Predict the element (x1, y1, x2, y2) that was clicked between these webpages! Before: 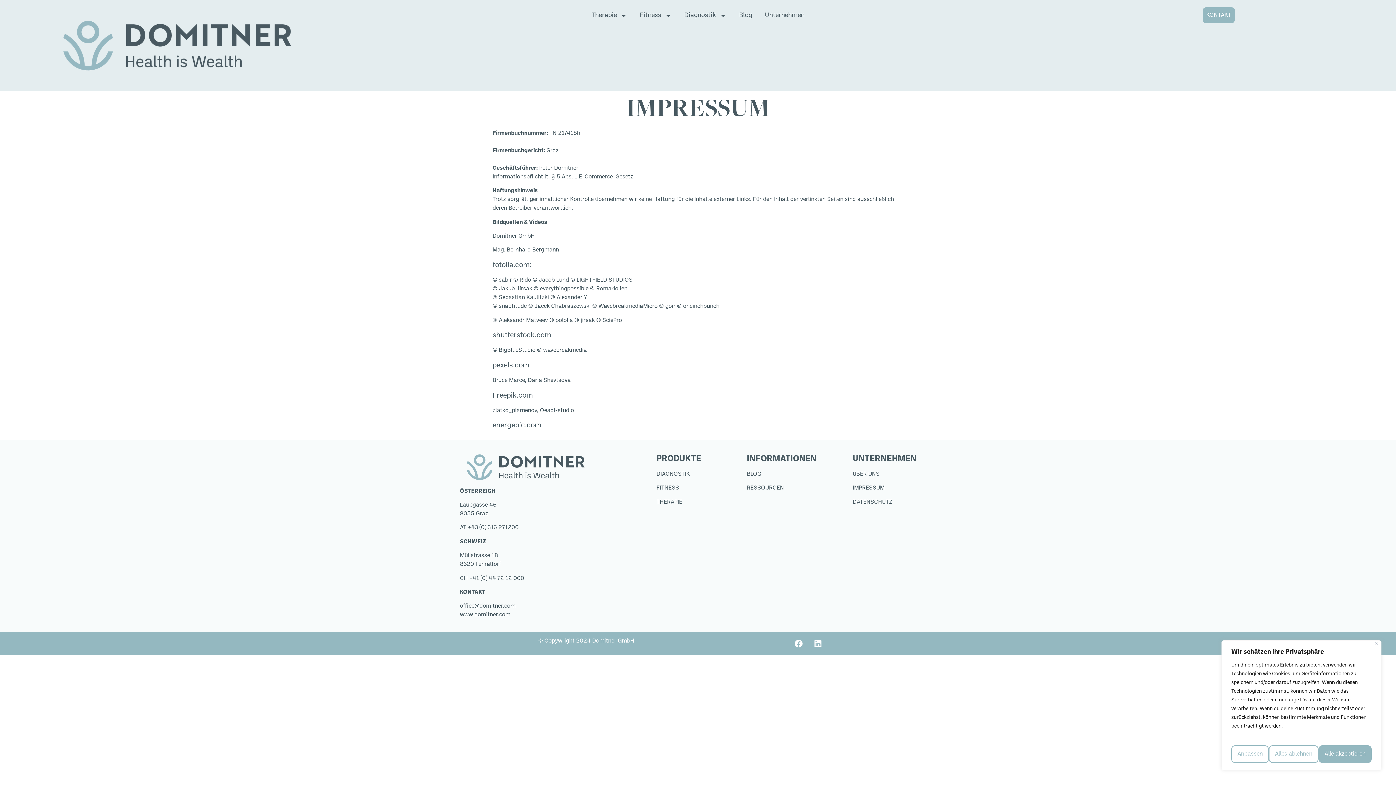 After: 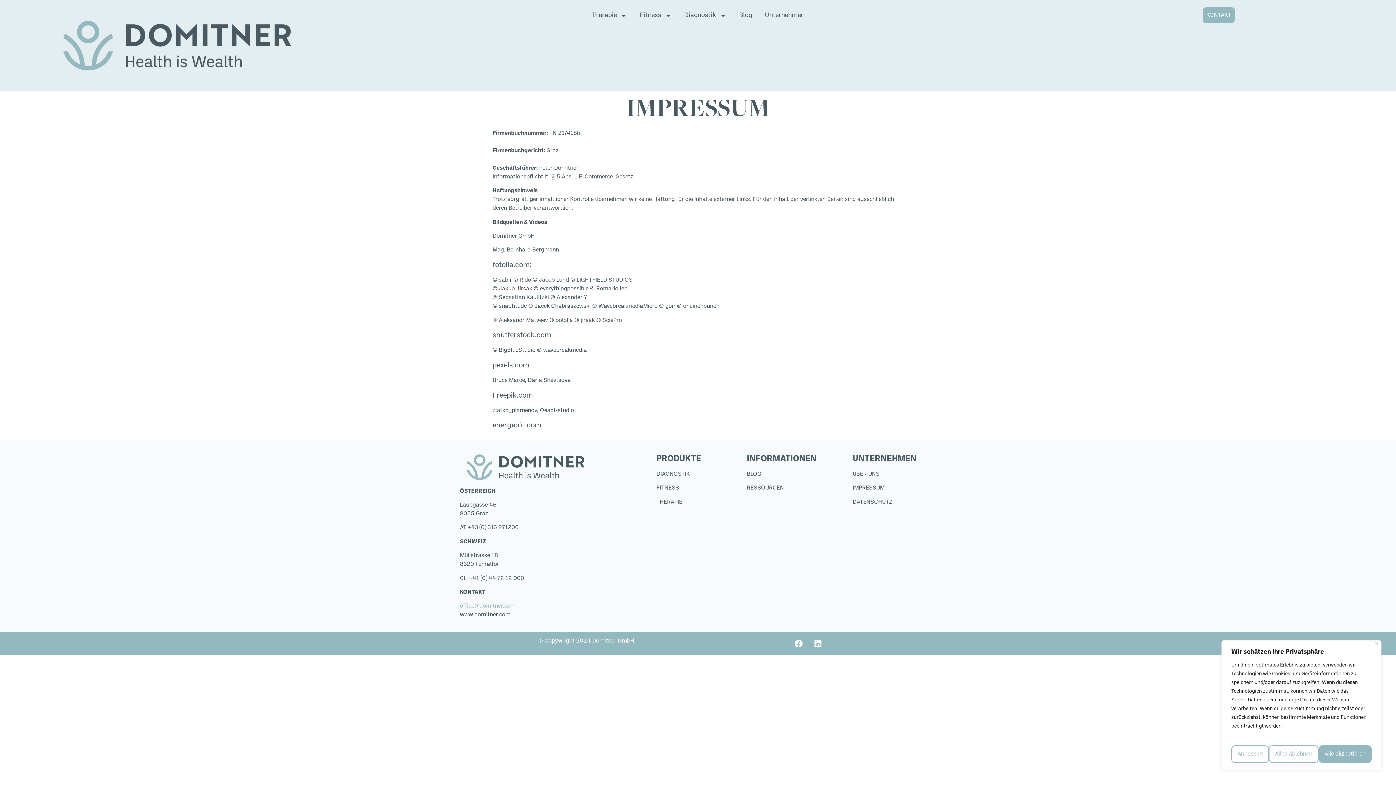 Action: bbox: (460, 603, 515, 609) label: office@domitner.com